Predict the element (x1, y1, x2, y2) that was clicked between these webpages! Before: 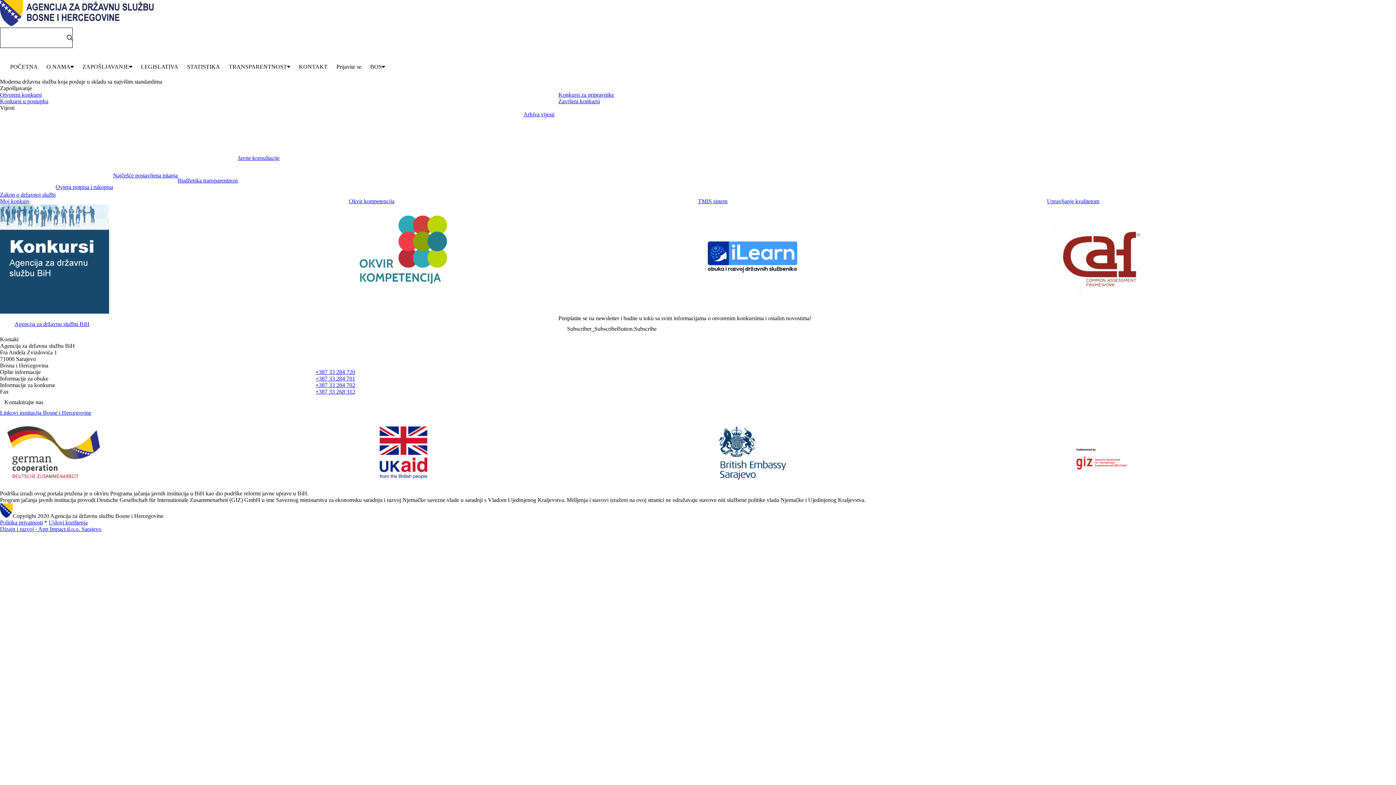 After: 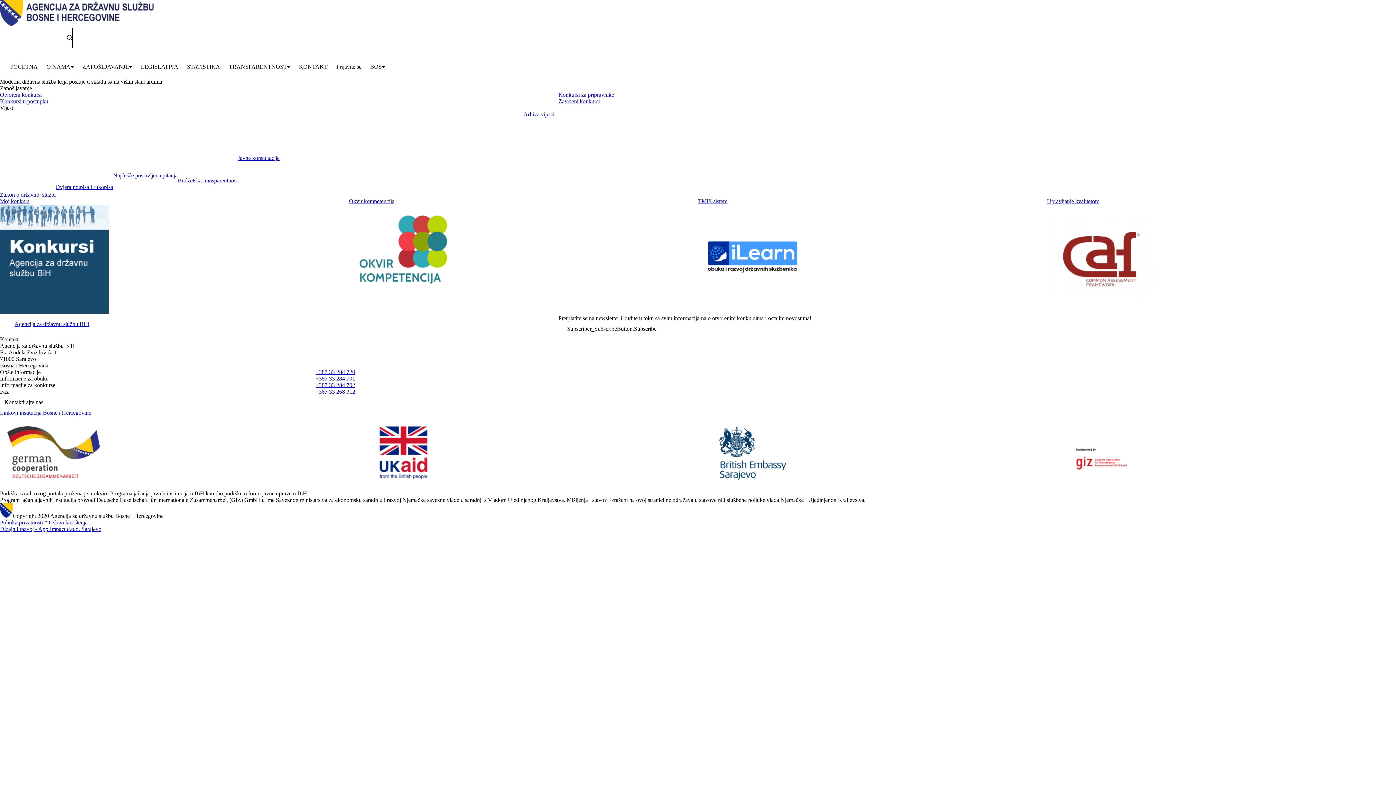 Action: bbox: (0, 98, 558, 104) label: Konkursi u postupku